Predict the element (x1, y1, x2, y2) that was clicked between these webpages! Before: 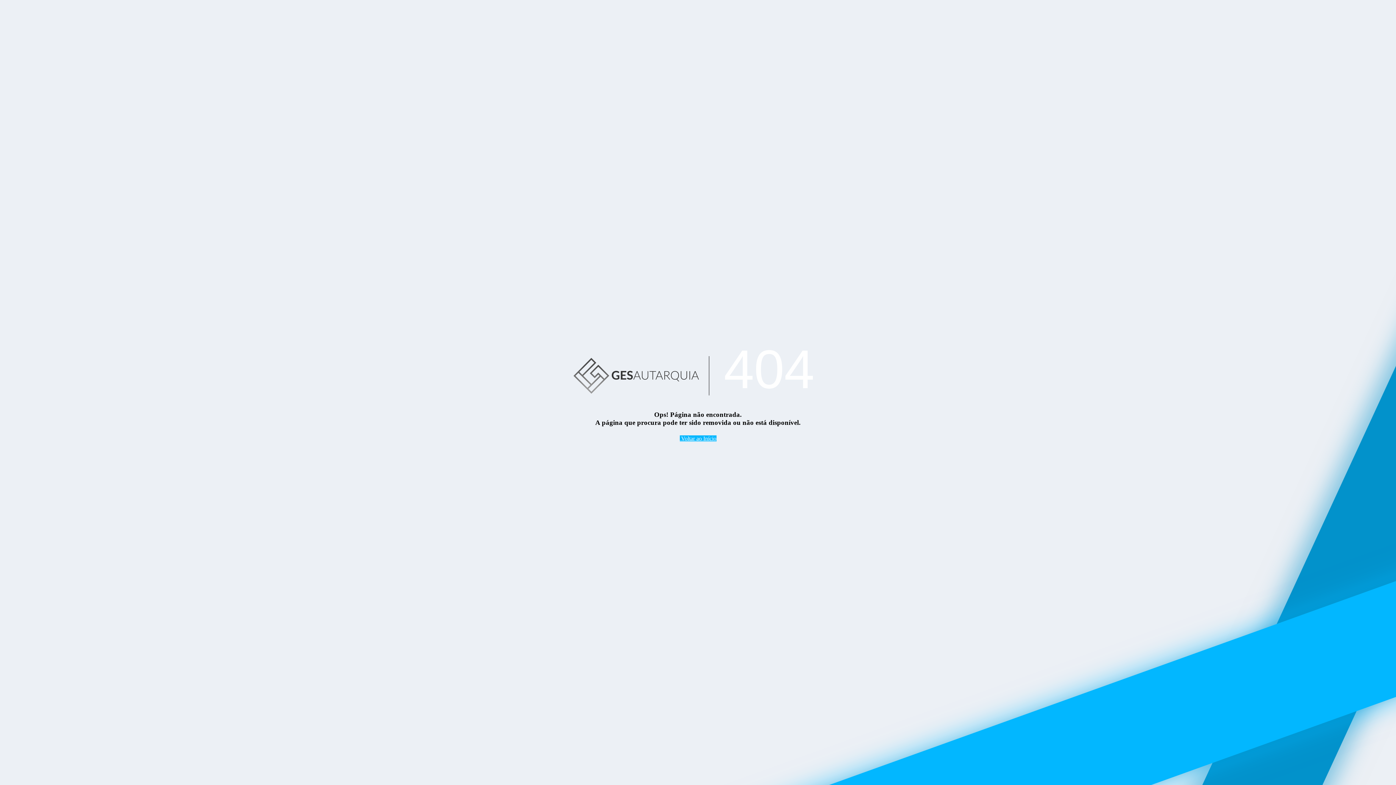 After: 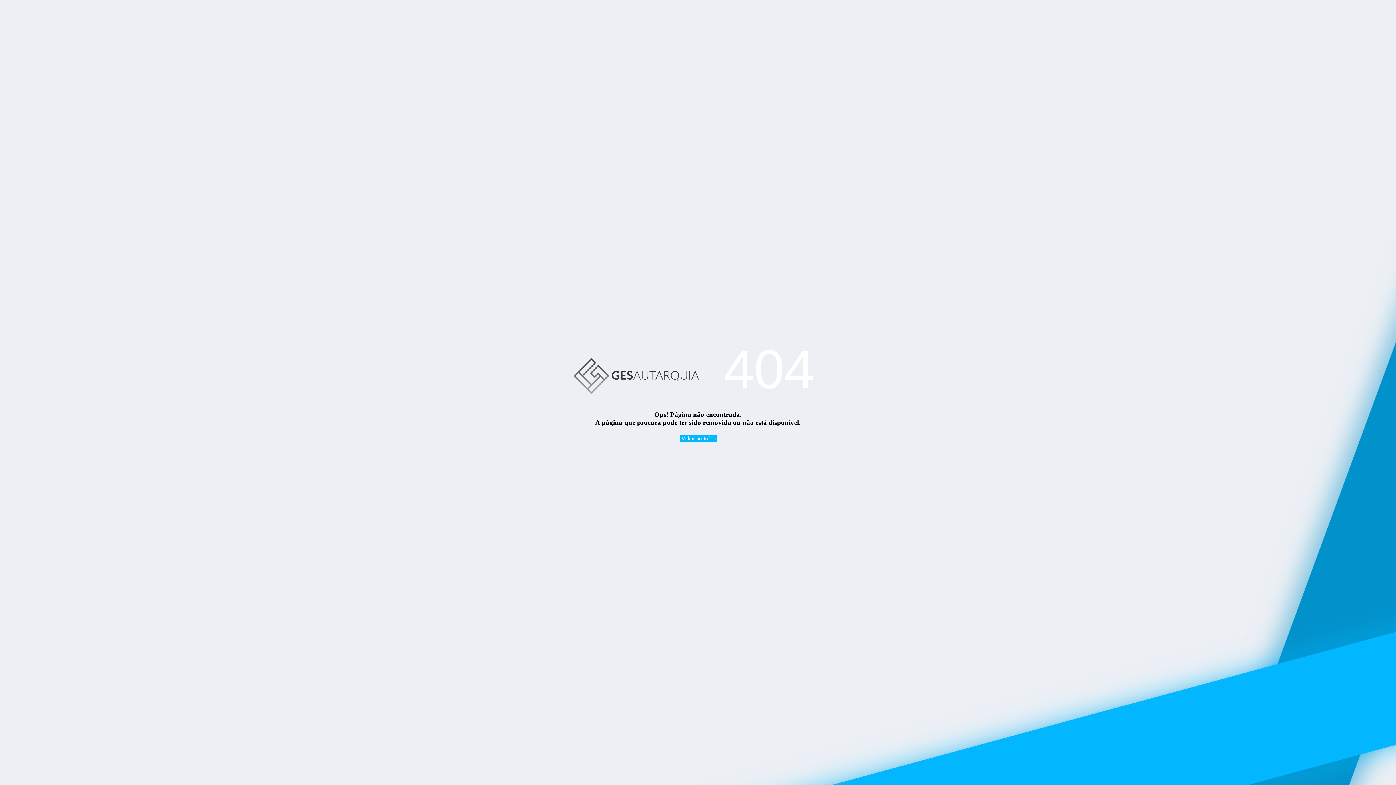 Action: bbox: (563, 338, 709, 410)